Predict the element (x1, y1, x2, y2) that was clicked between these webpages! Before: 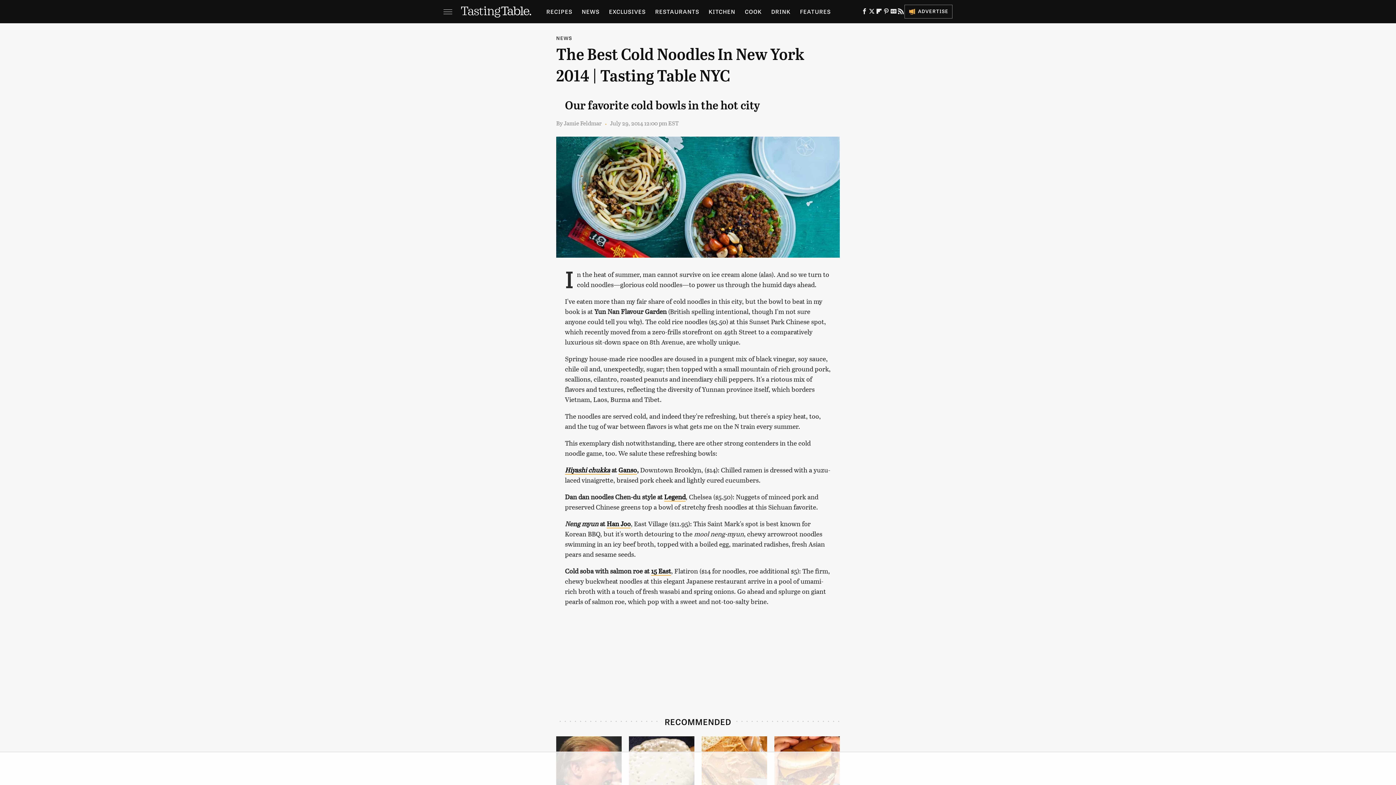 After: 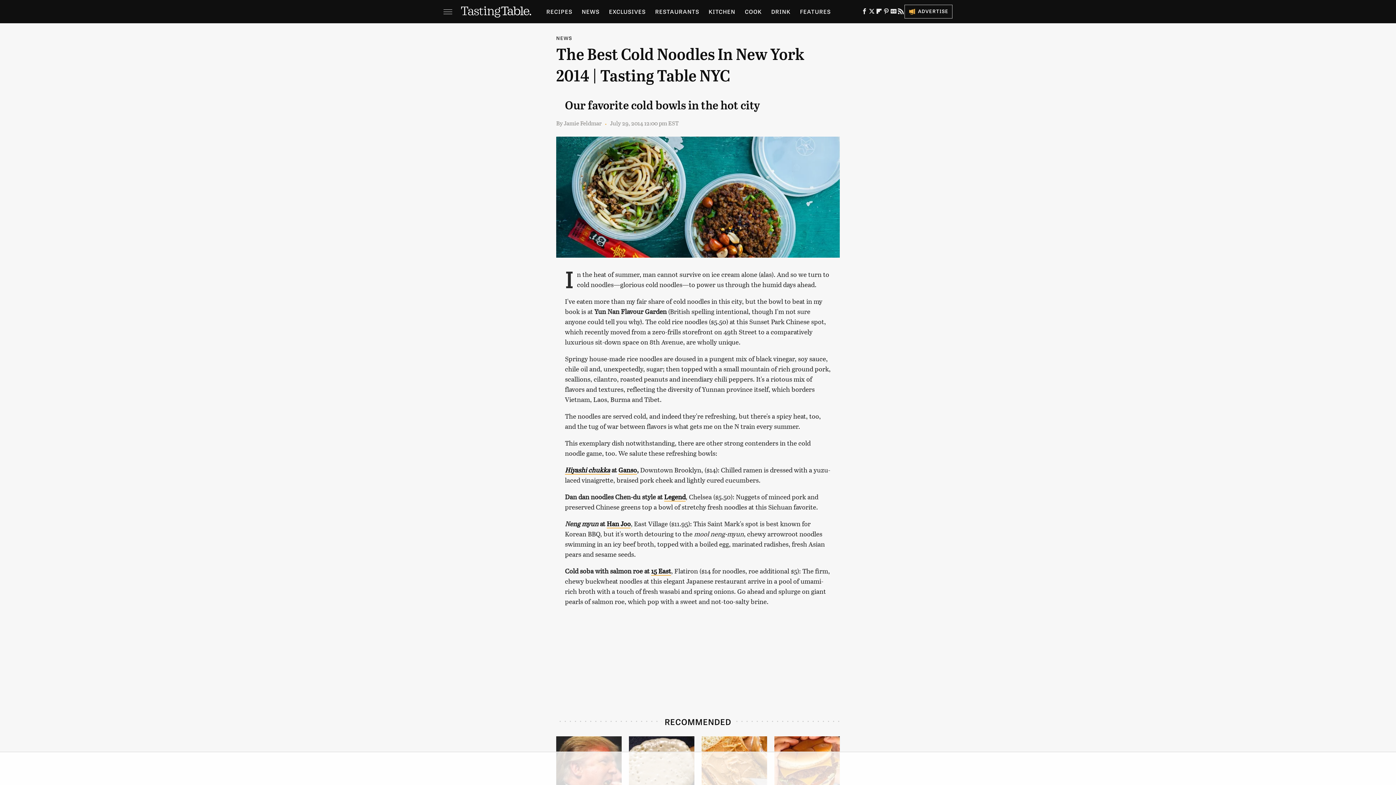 Action: bbox: (904, 4, 952, 18) label: Advertise